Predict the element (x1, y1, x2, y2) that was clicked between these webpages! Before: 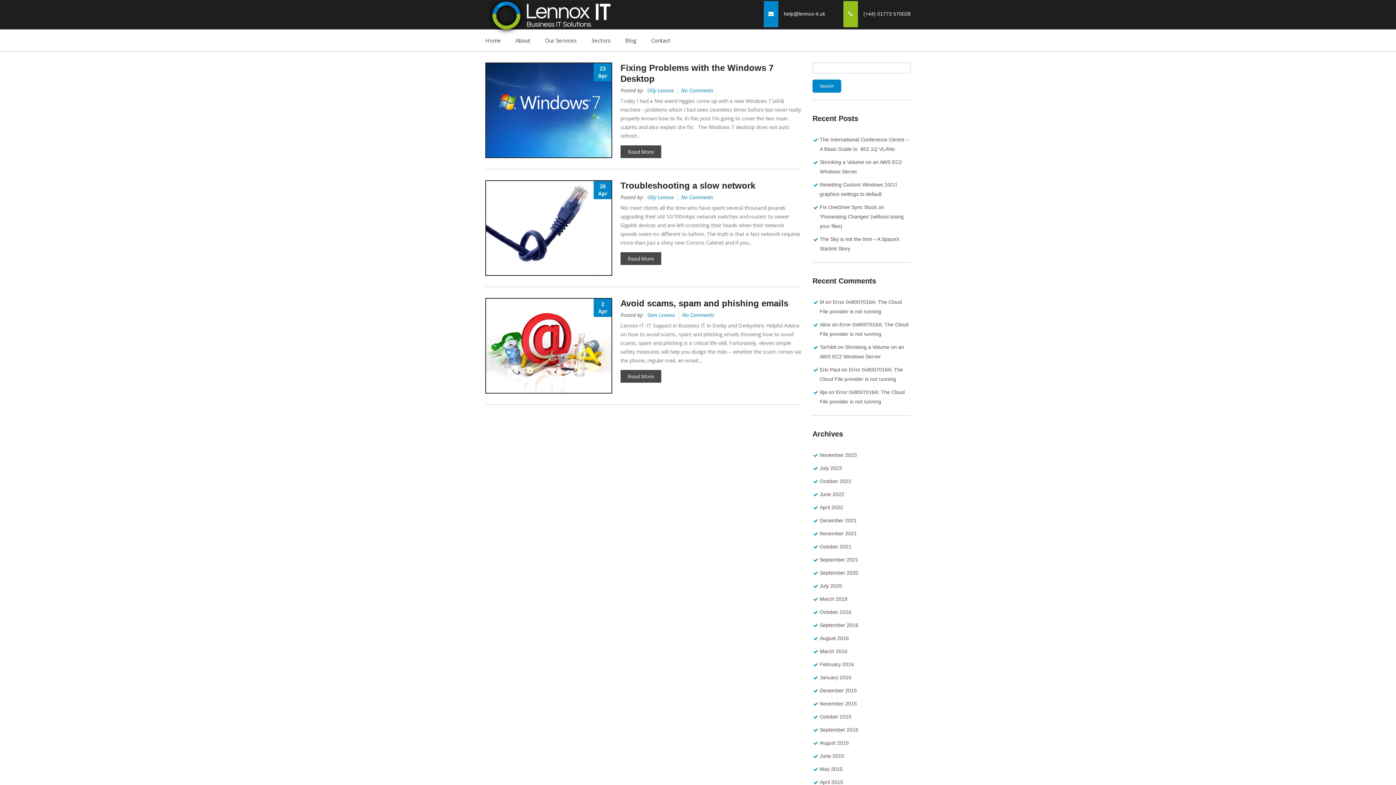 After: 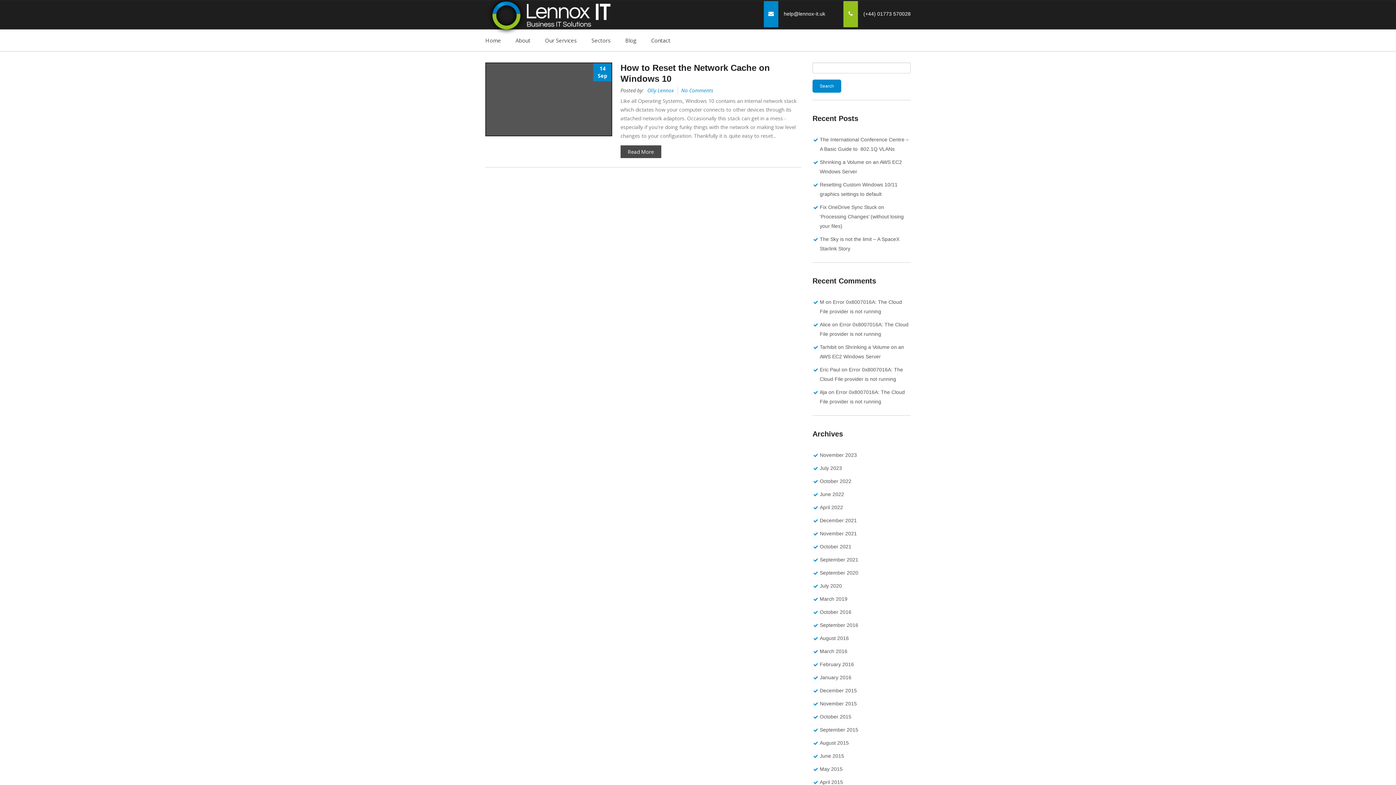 Action: label: September 2020 bbox: (819, 570, 858, 576)